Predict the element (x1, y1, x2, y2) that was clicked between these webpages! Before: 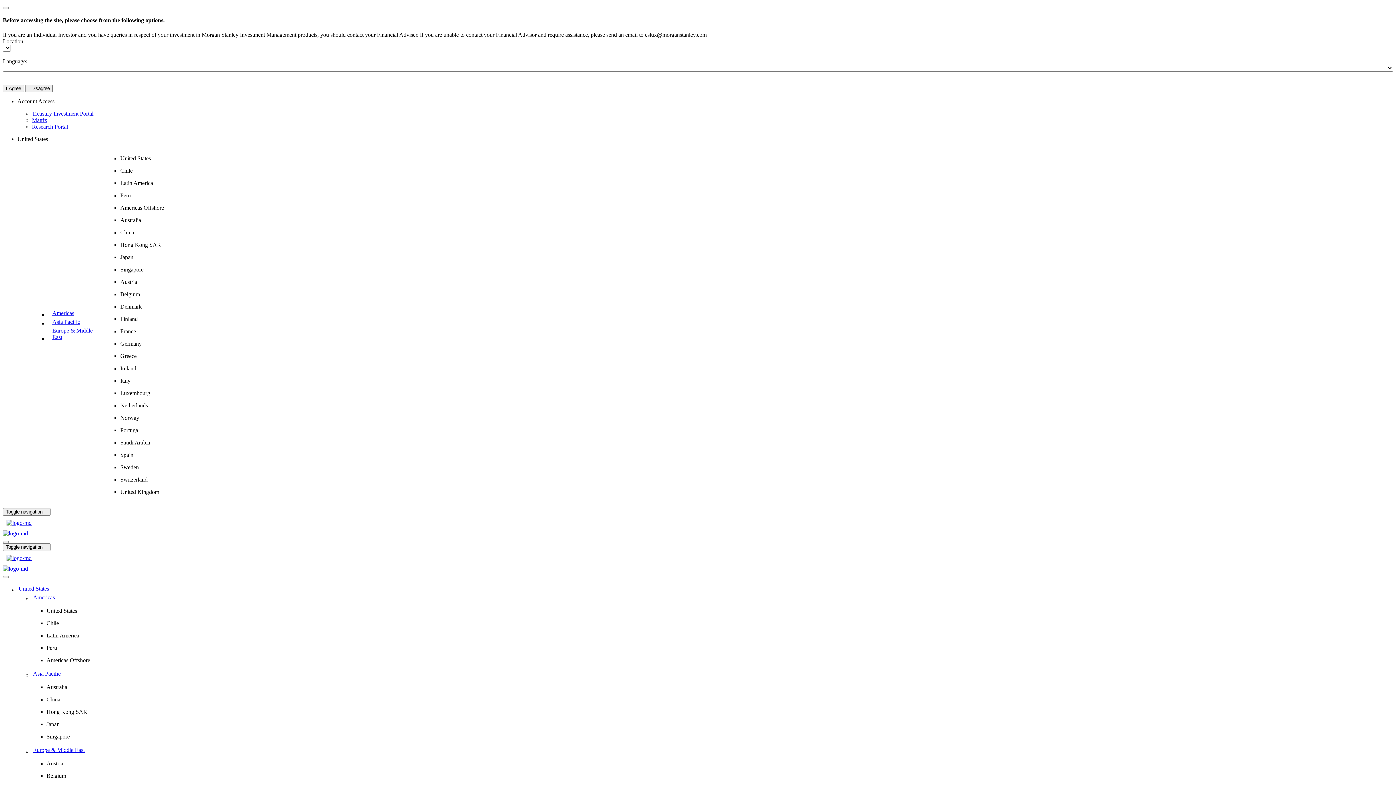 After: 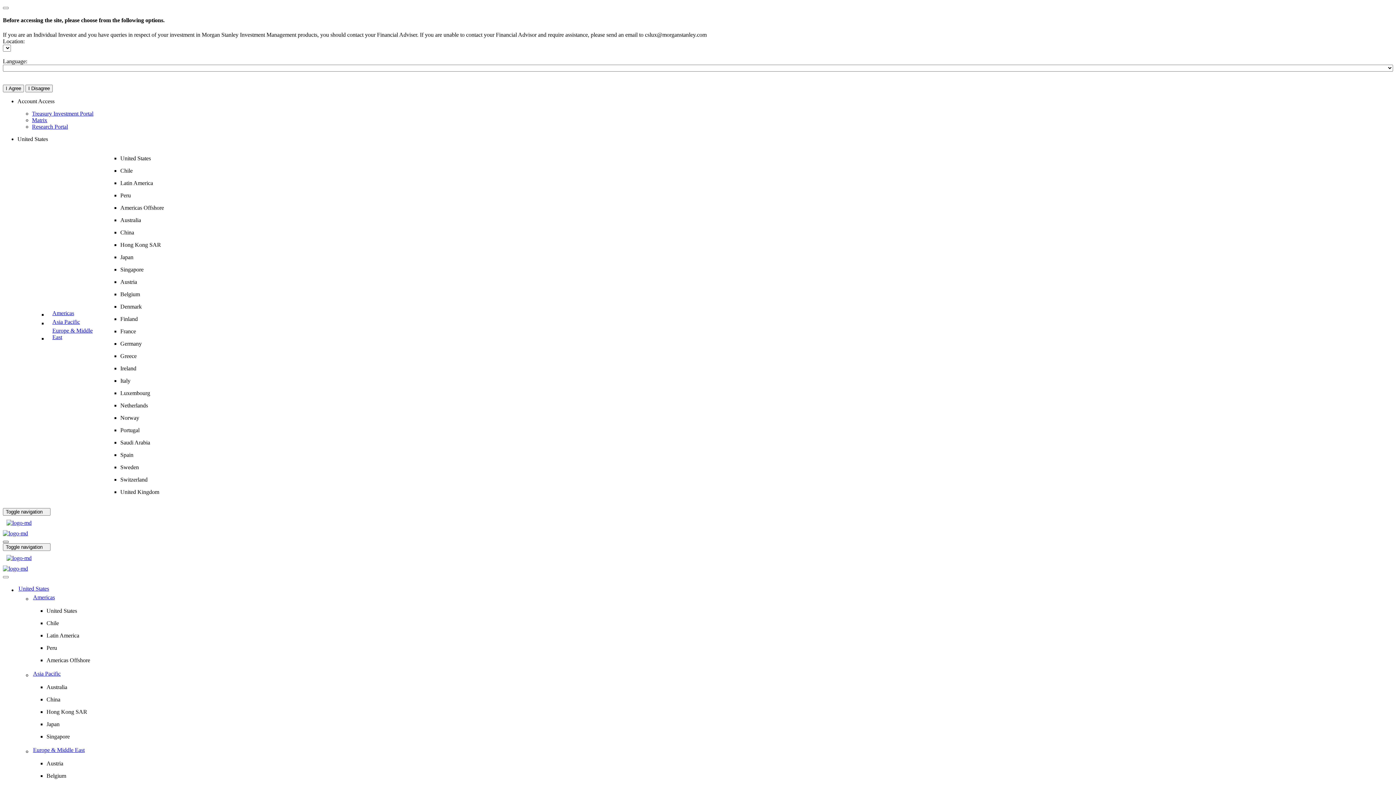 Action: label: Search Box bbox: (2, 540, 8, 543)